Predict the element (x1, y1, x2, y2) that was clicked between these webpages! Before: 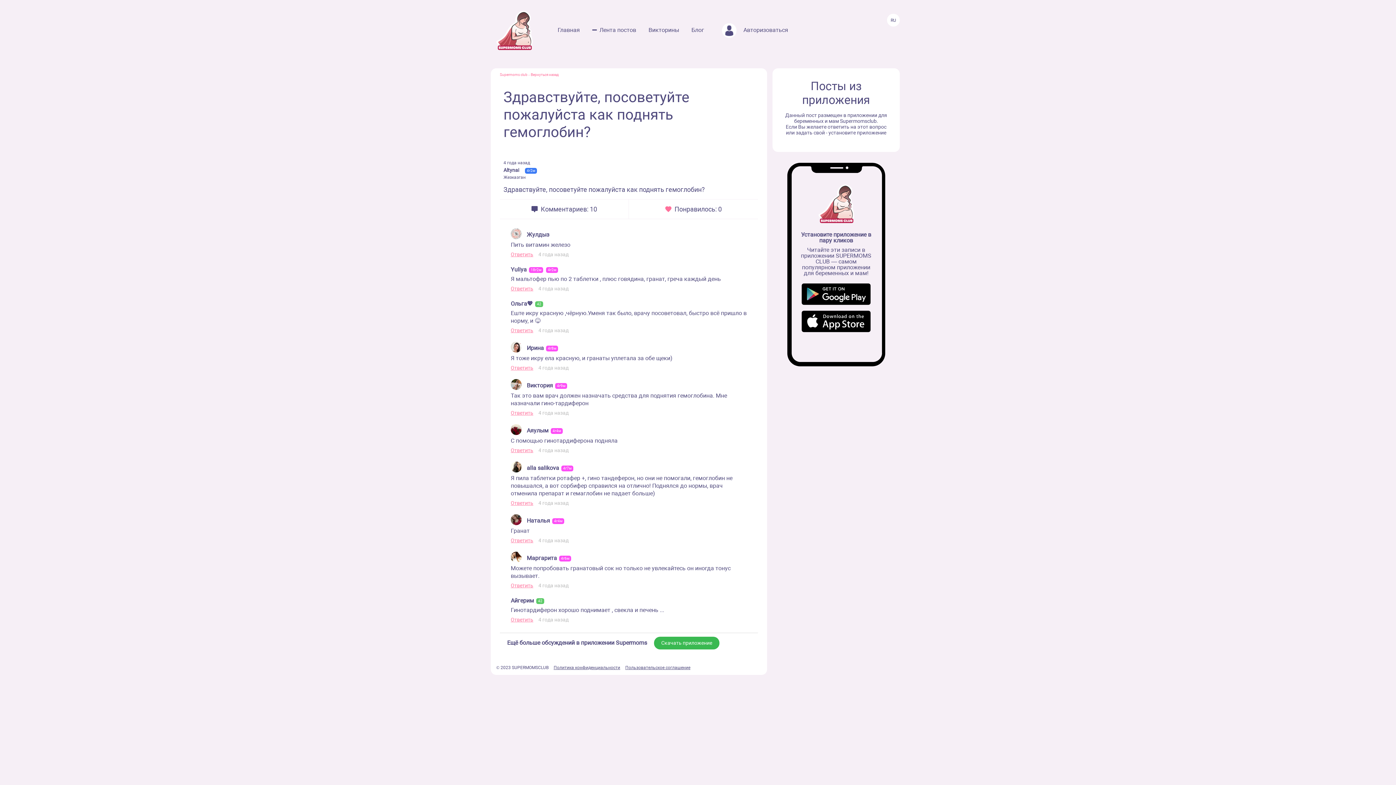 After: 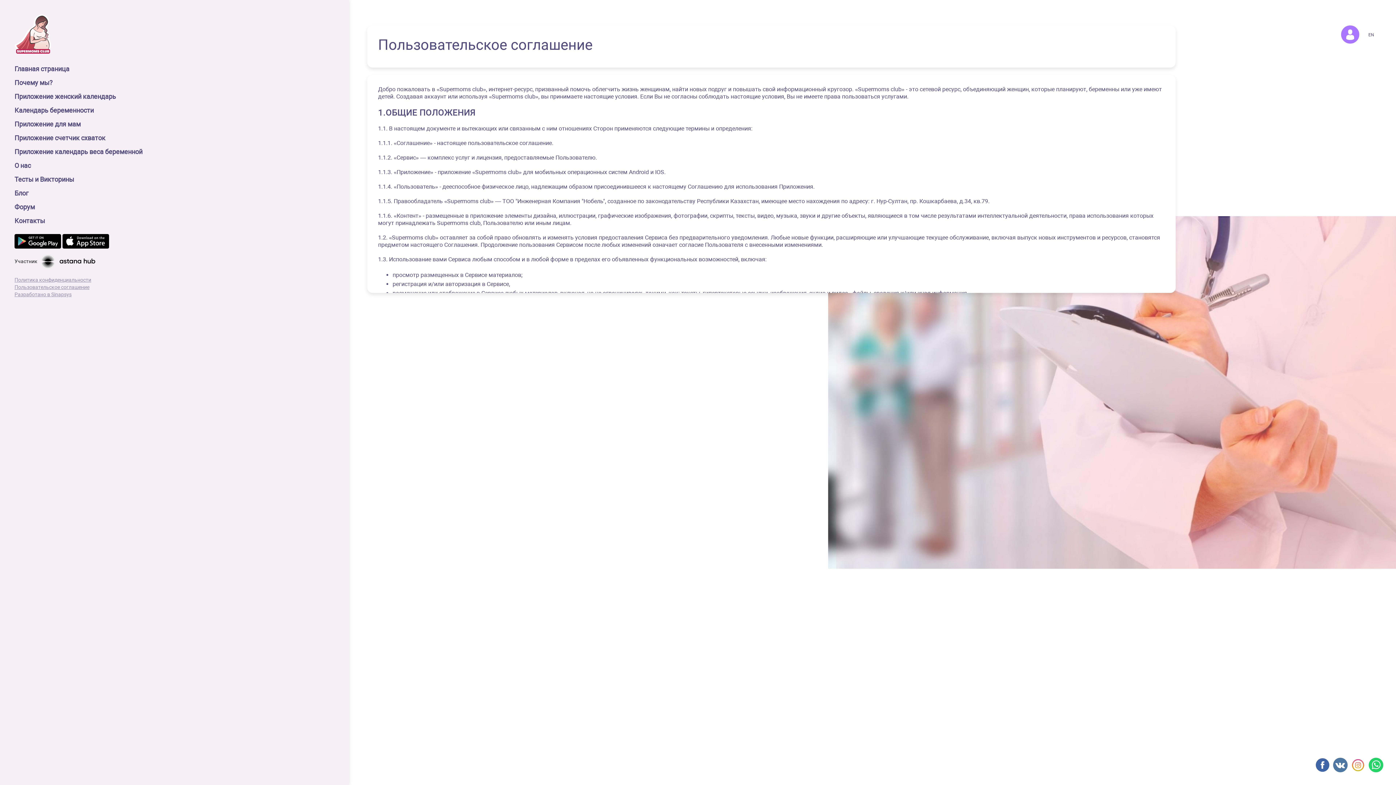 Action: label: Пользовательское соглашение bbox: (625, 663, 694, 670)